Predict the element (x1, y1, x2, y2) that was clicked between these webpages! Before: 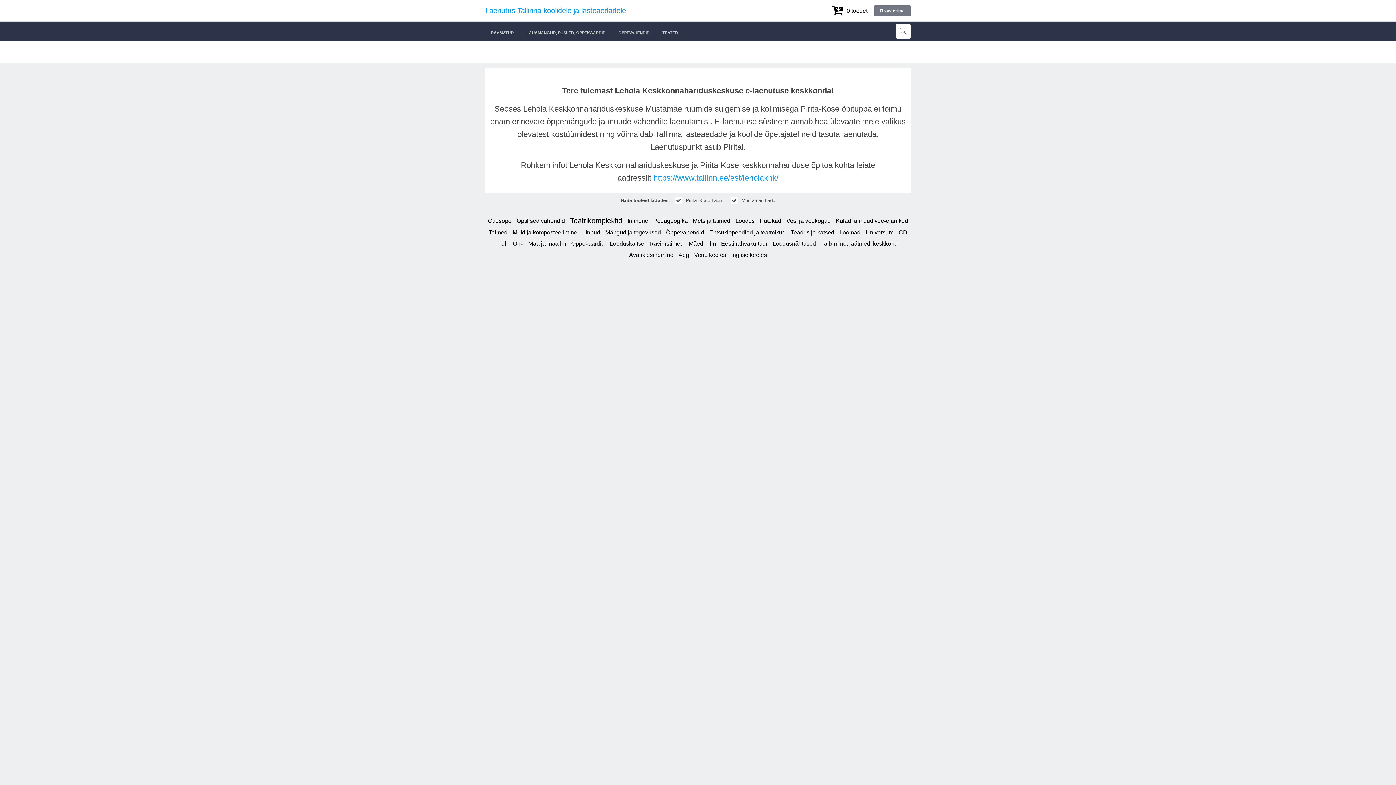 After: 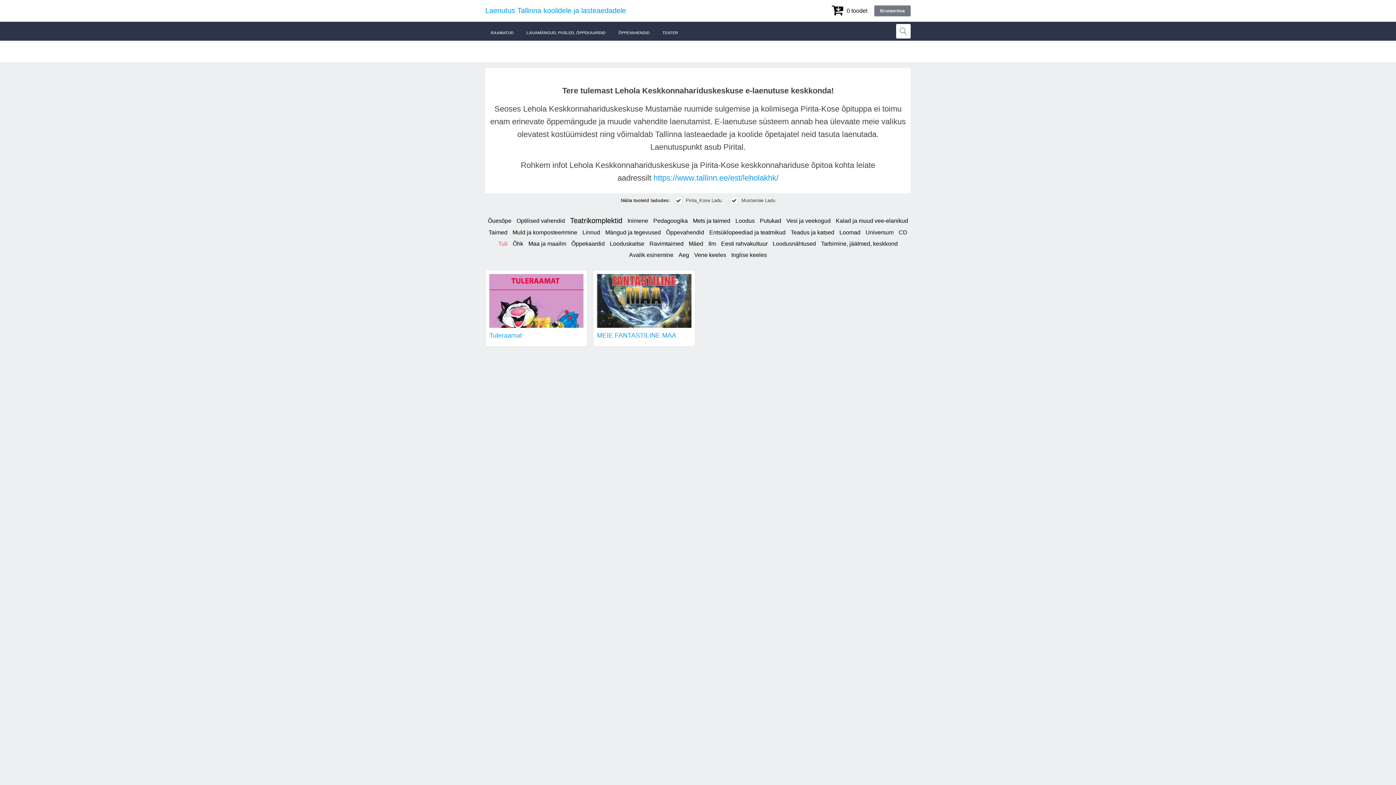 Action: bbox: (498, 240, 507, 246) label: Tuli